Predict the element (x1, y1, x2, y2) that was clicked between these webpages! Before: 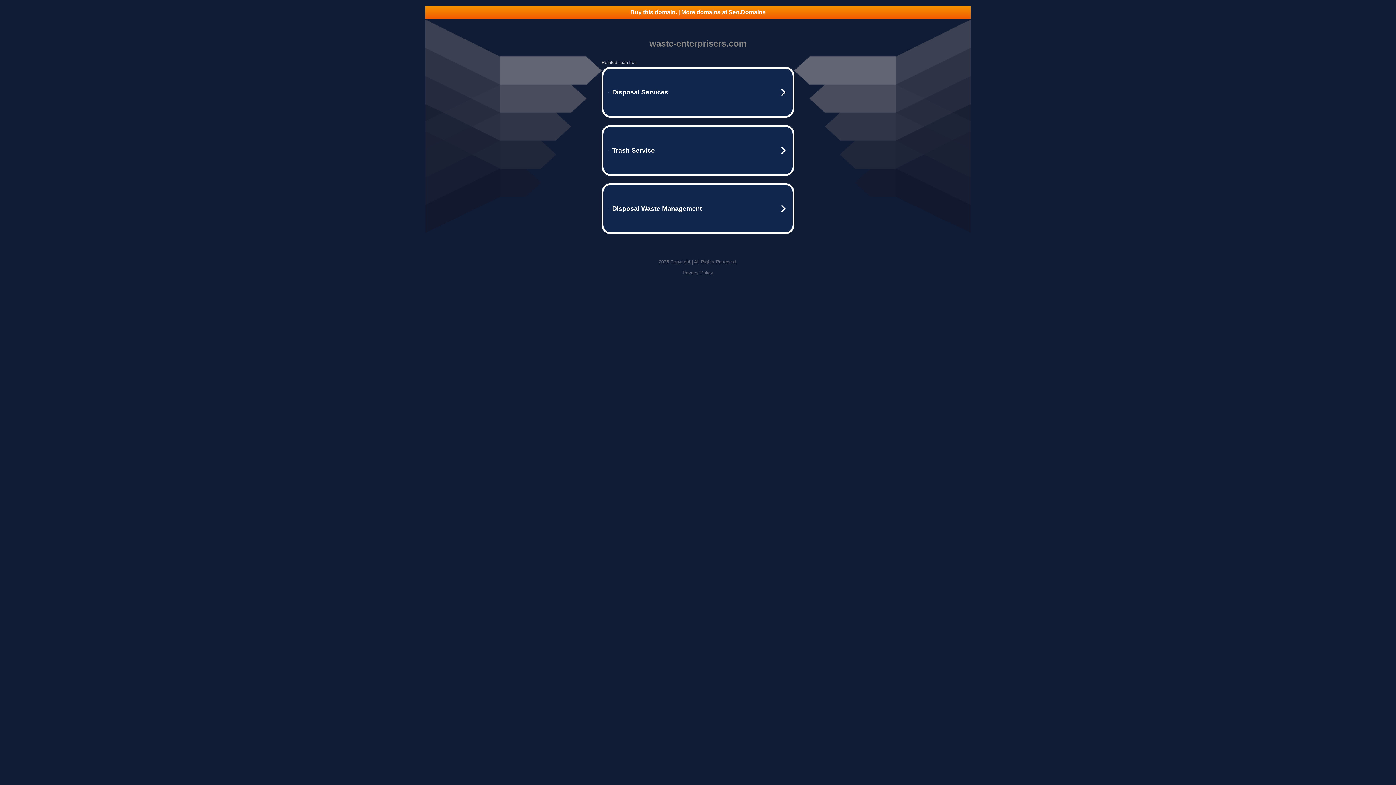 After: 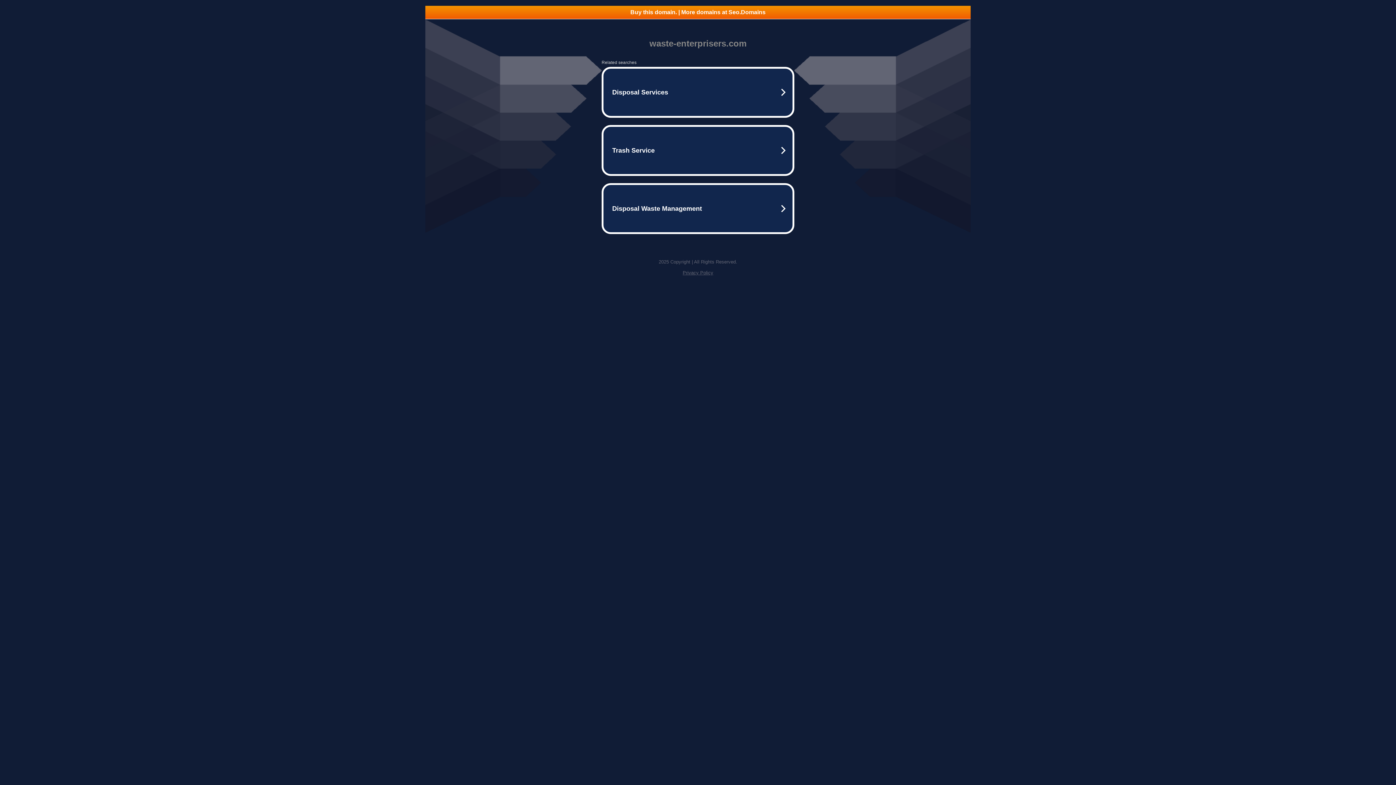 Action: label: Buy this domain. | More domains at Seo.Domains bbox: (425, 5, 970, 18)